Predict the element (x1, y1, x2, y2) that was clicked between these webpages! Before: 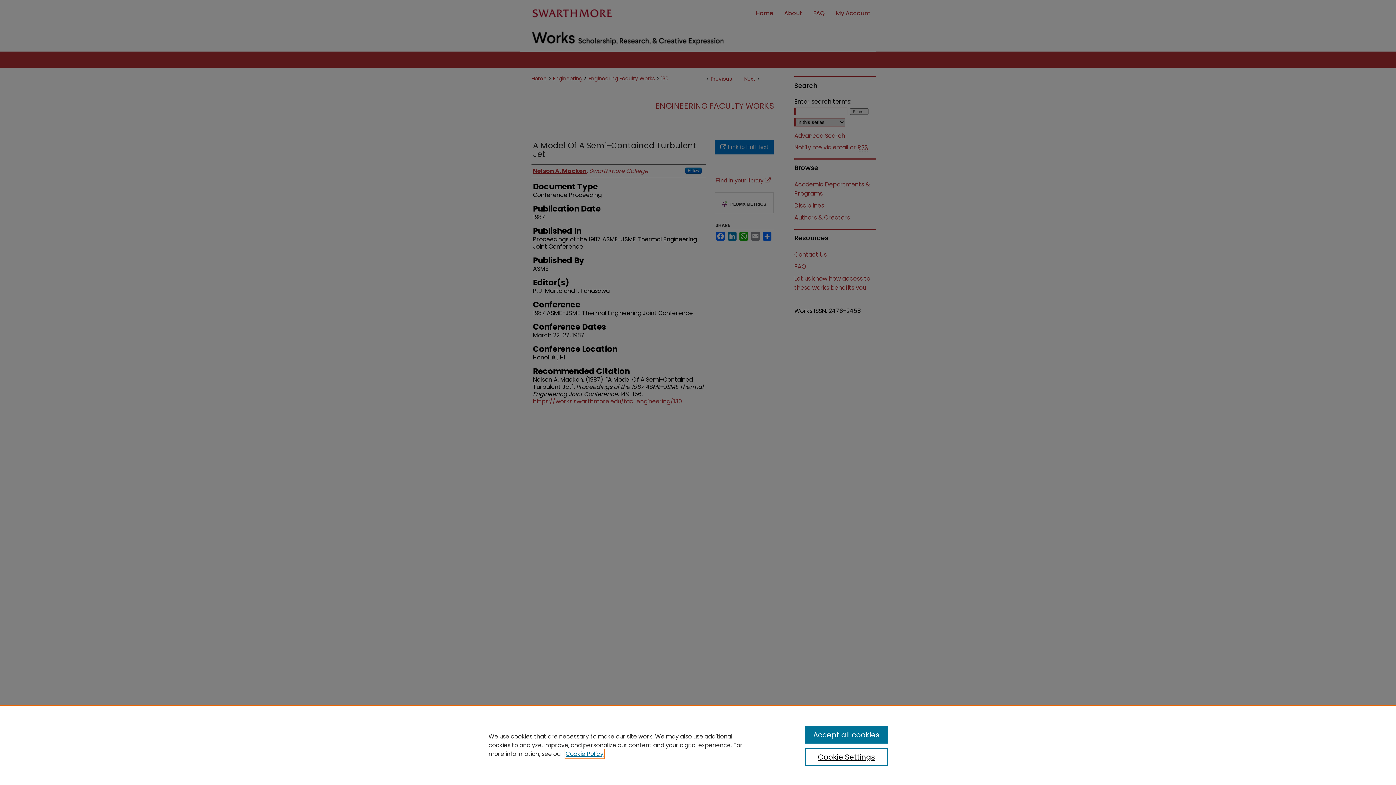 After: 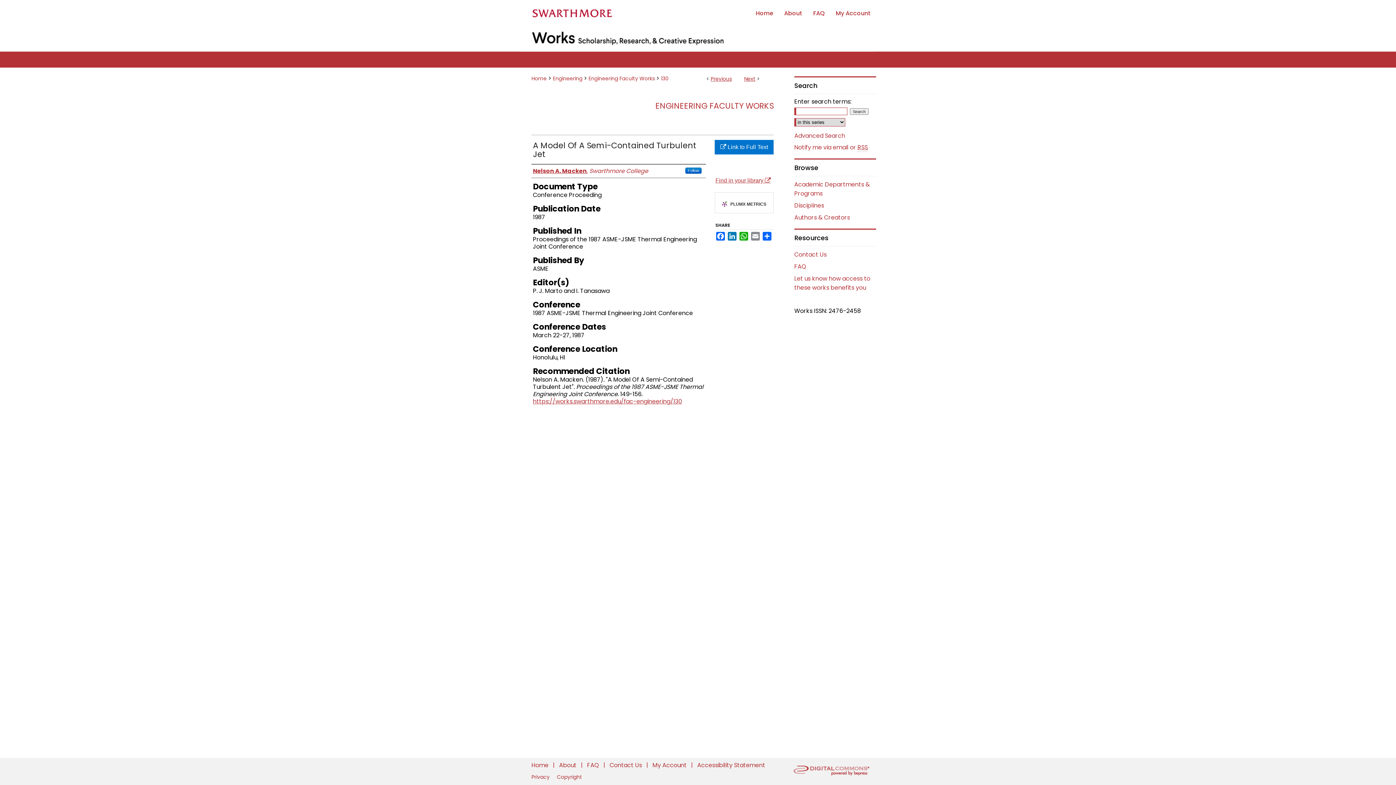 Action: bbox: (805, 726, 887, 744) label: Accept all cookies